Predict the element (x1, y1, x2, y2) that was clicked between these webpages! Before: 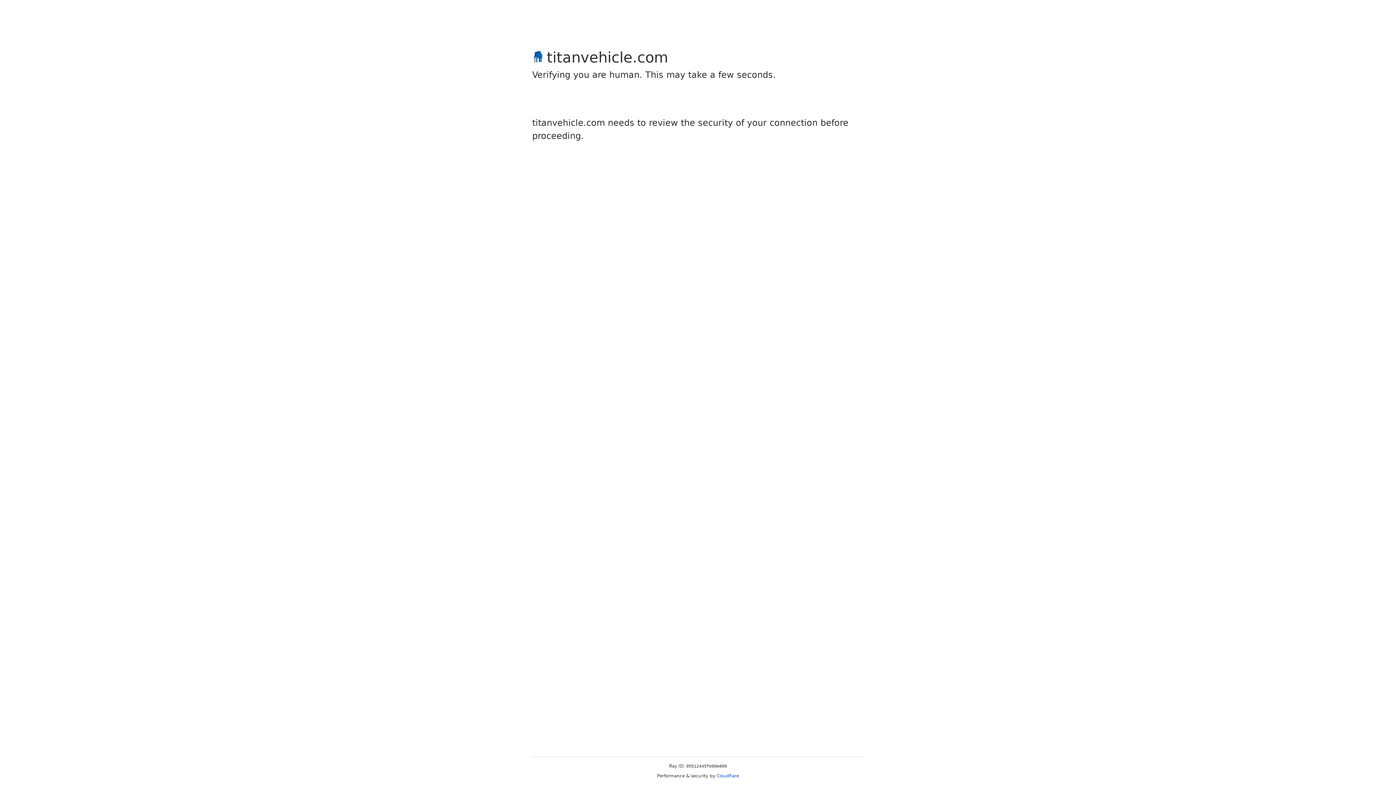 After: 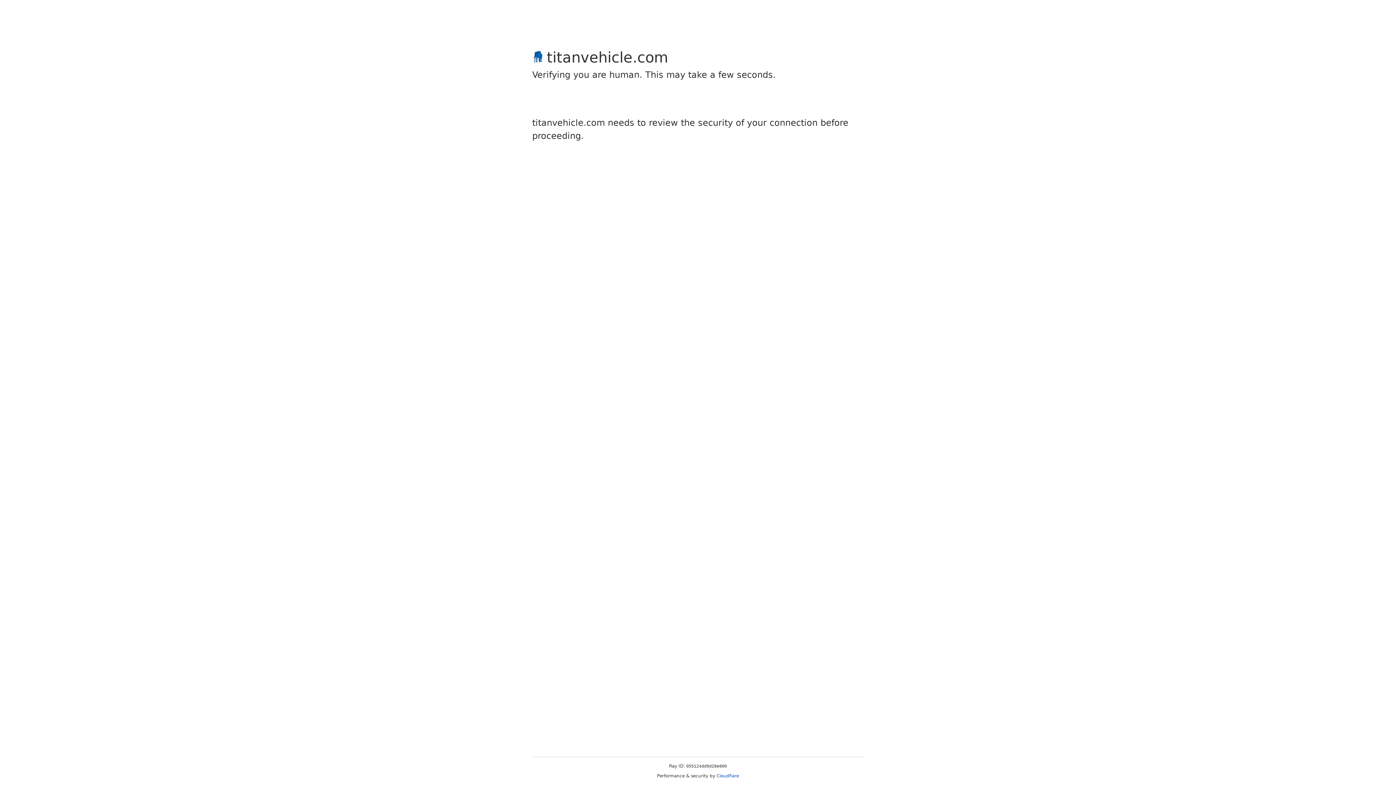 Action: label: Cloudflare bbox: (716, 773, 739, 778)